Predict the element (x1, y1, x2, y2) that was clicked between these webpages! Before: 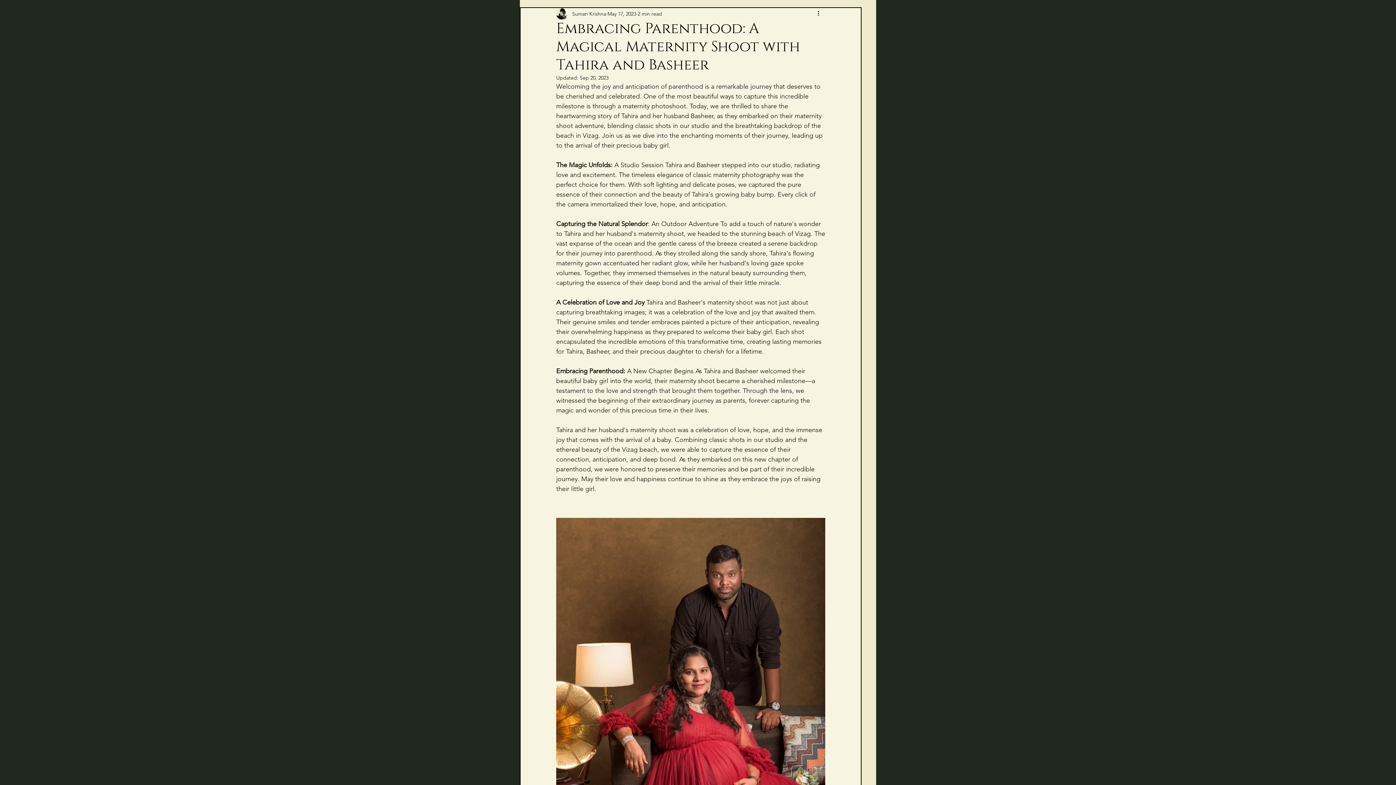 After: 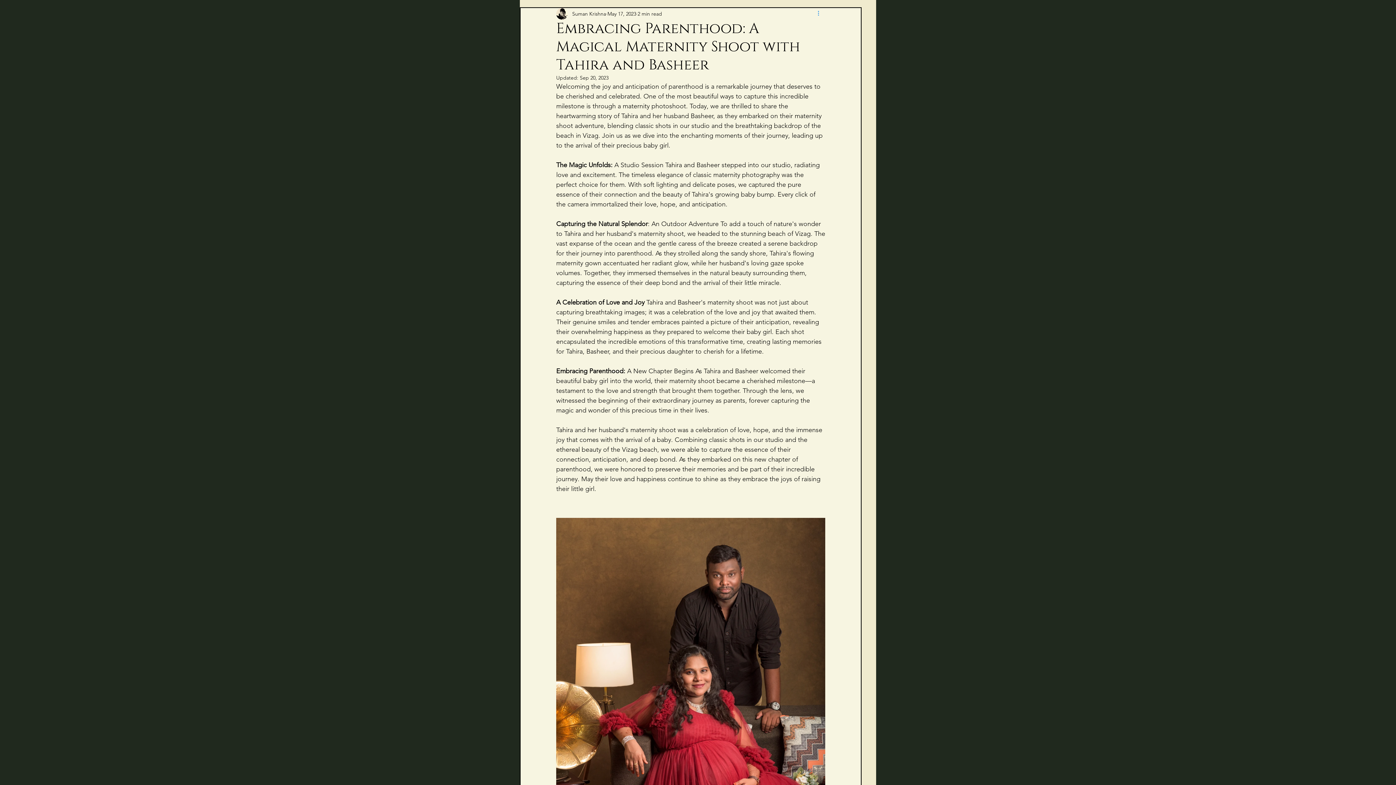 Action: bbox: (816, 9, 825, 18) label: More actions